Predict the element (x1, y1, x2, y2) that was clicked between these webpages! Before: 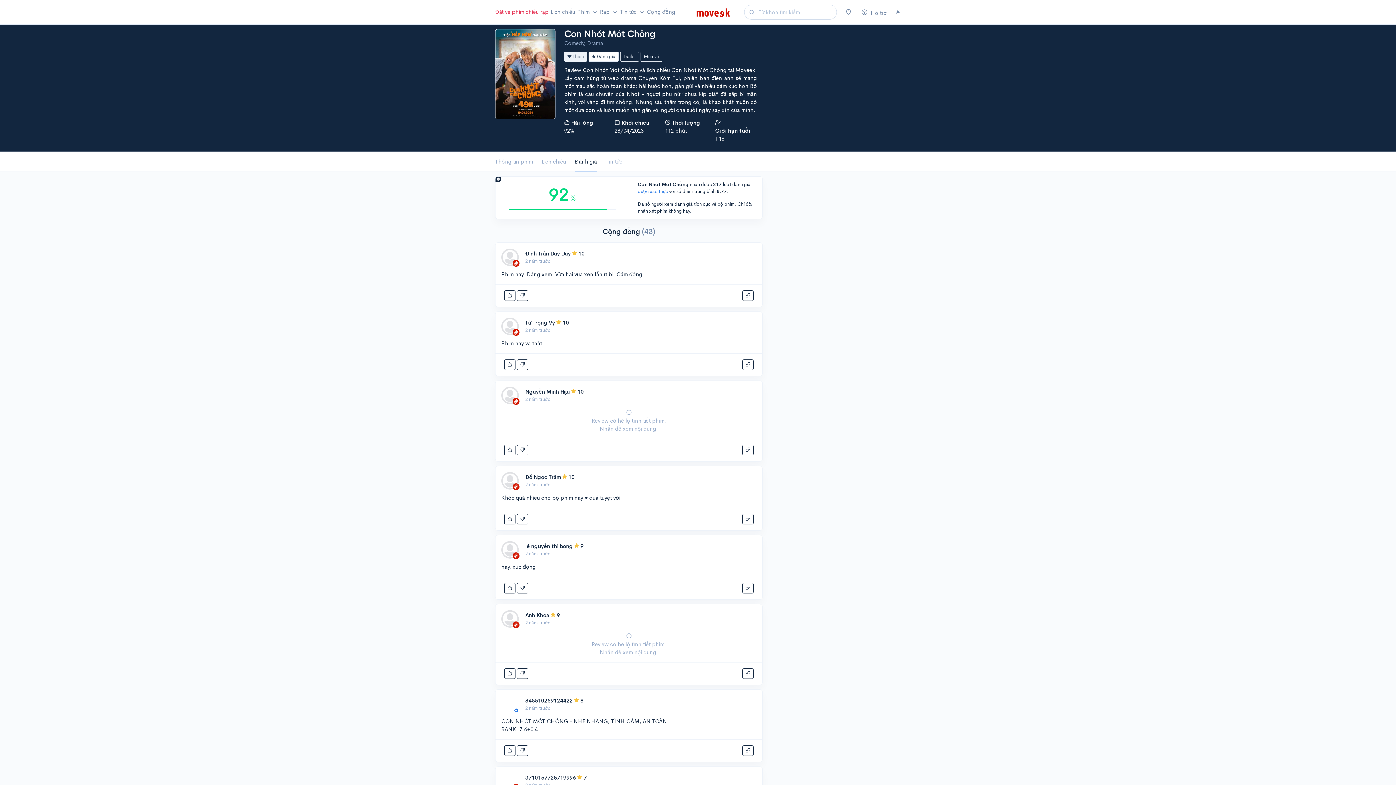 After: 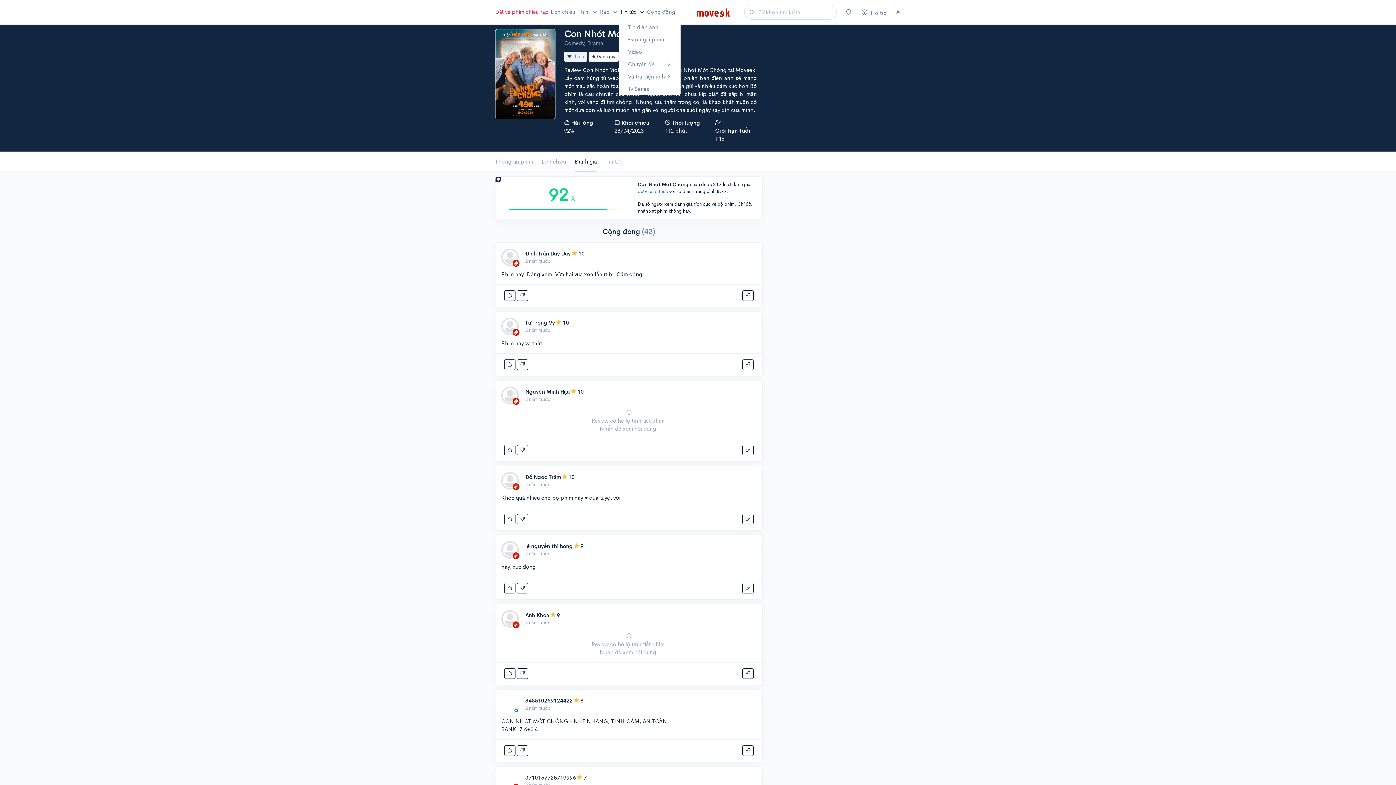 Action: bbox: (619, 4, 646, 20) label: Tin tức 